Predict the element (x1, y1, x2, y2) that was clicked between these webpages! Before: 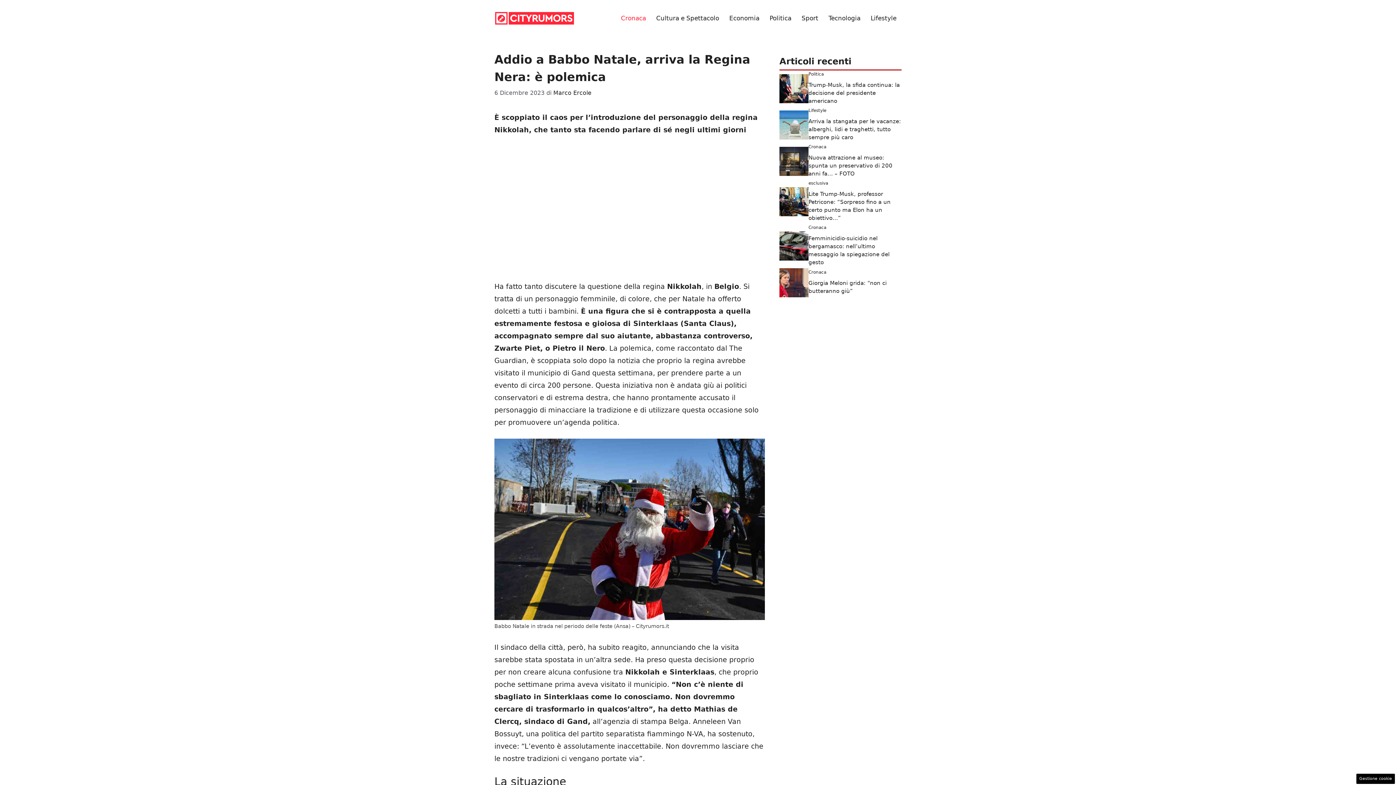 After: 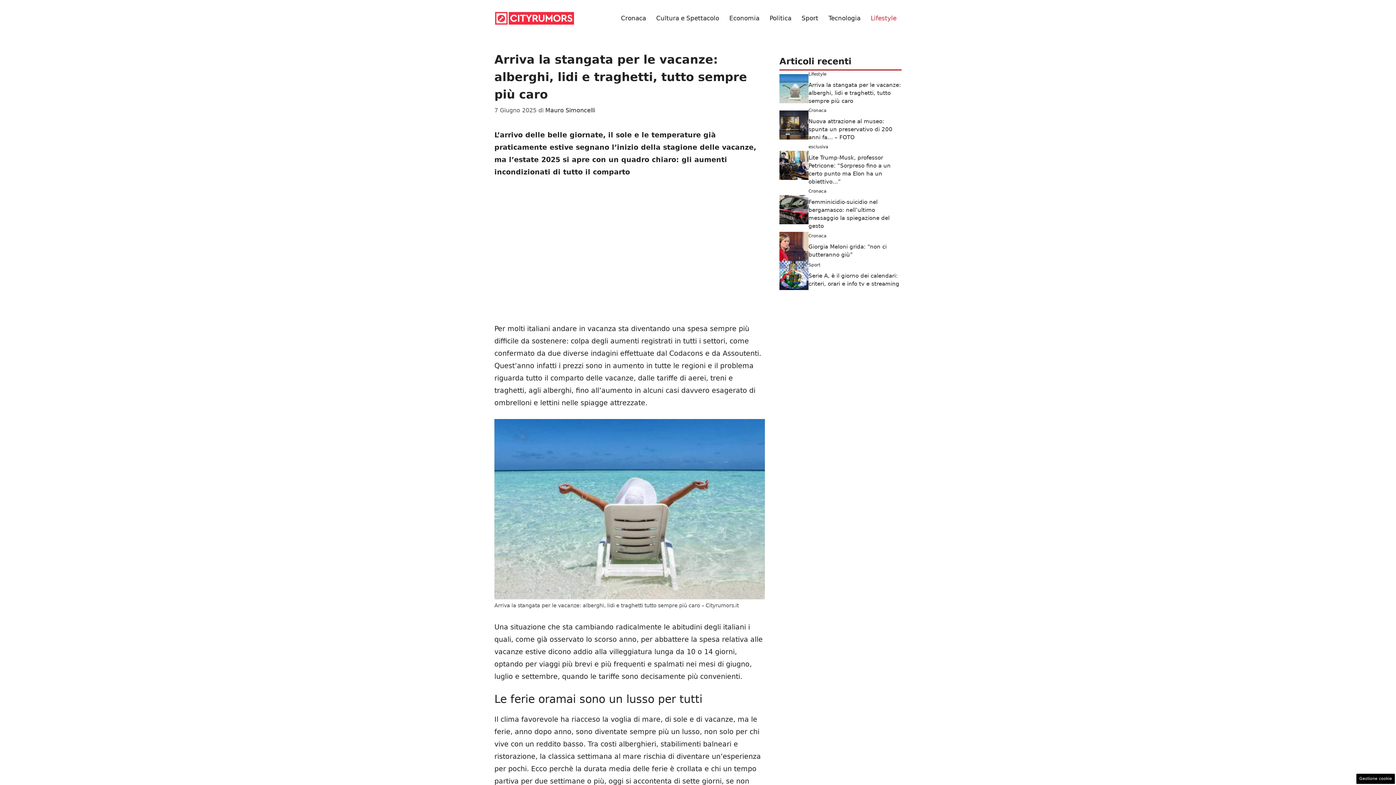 Action: bbox: (779, 120, 808, 128)